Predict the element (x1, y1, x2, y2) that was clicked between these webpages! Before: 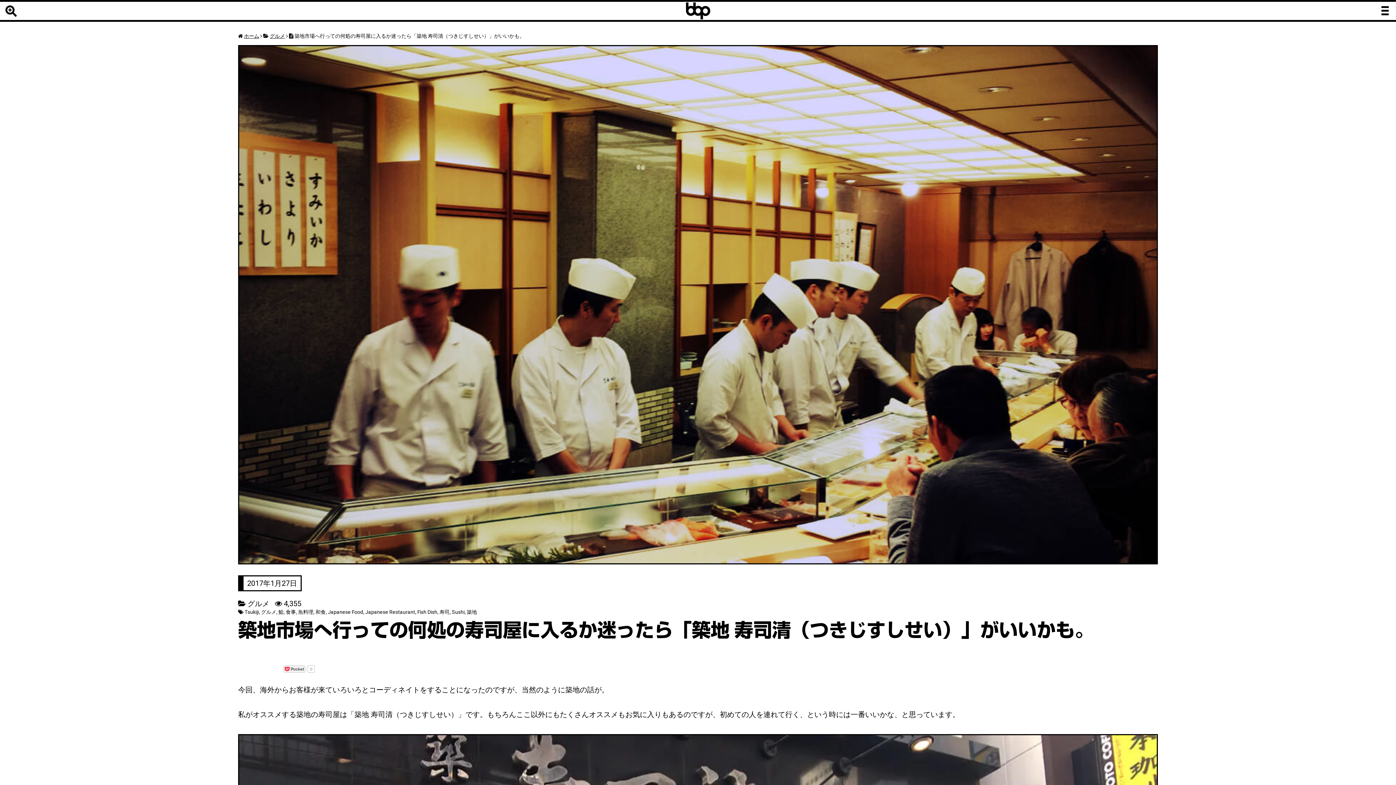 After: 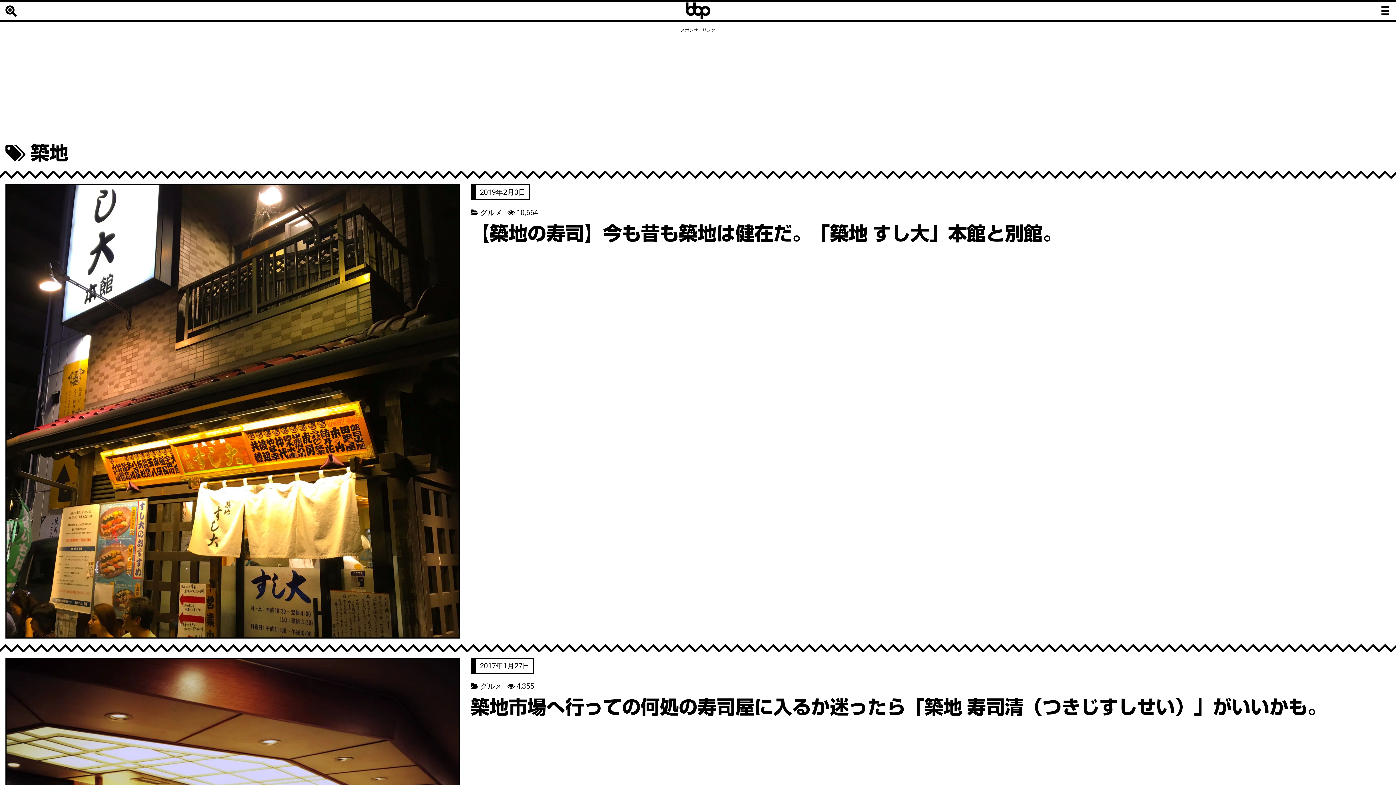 Action: label: 築地 bbox: (466, 609, 477, 615)